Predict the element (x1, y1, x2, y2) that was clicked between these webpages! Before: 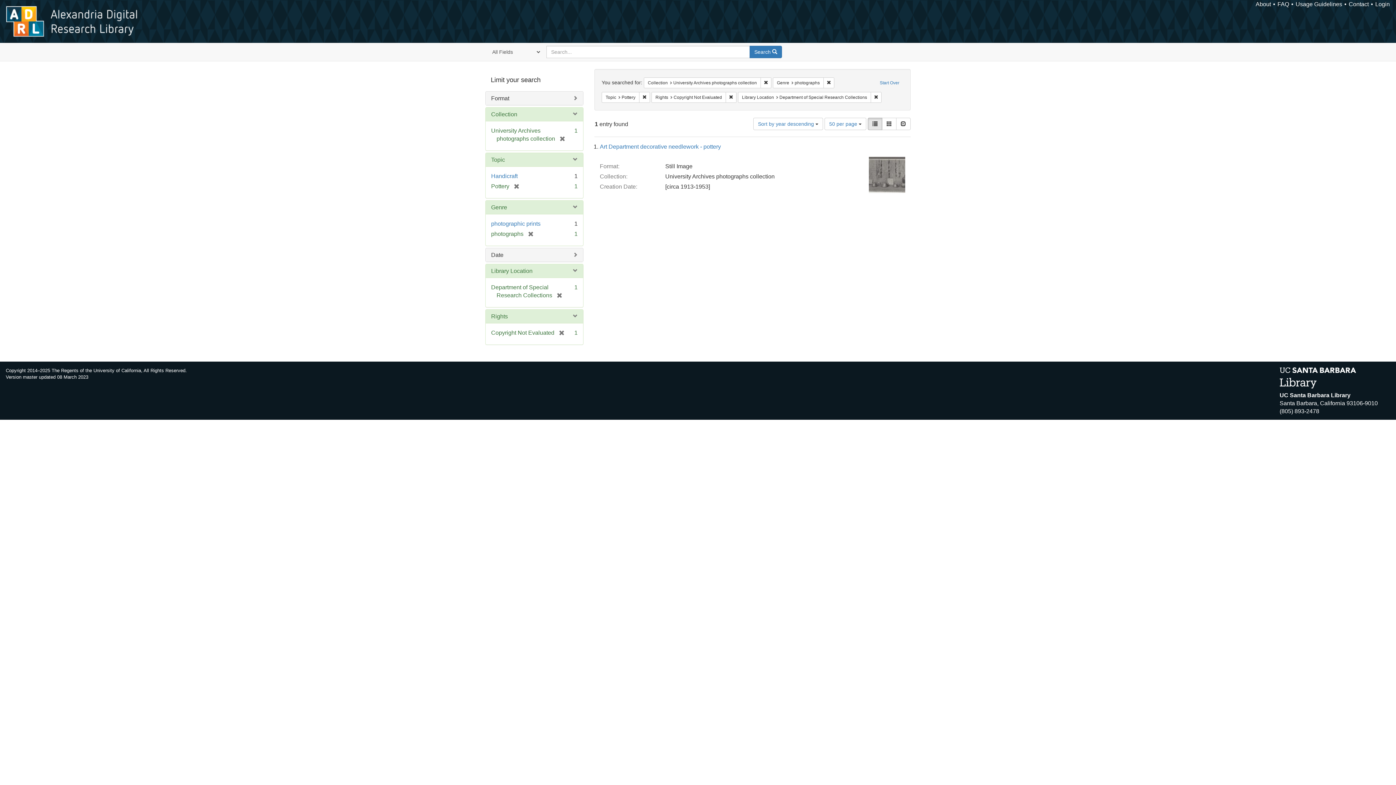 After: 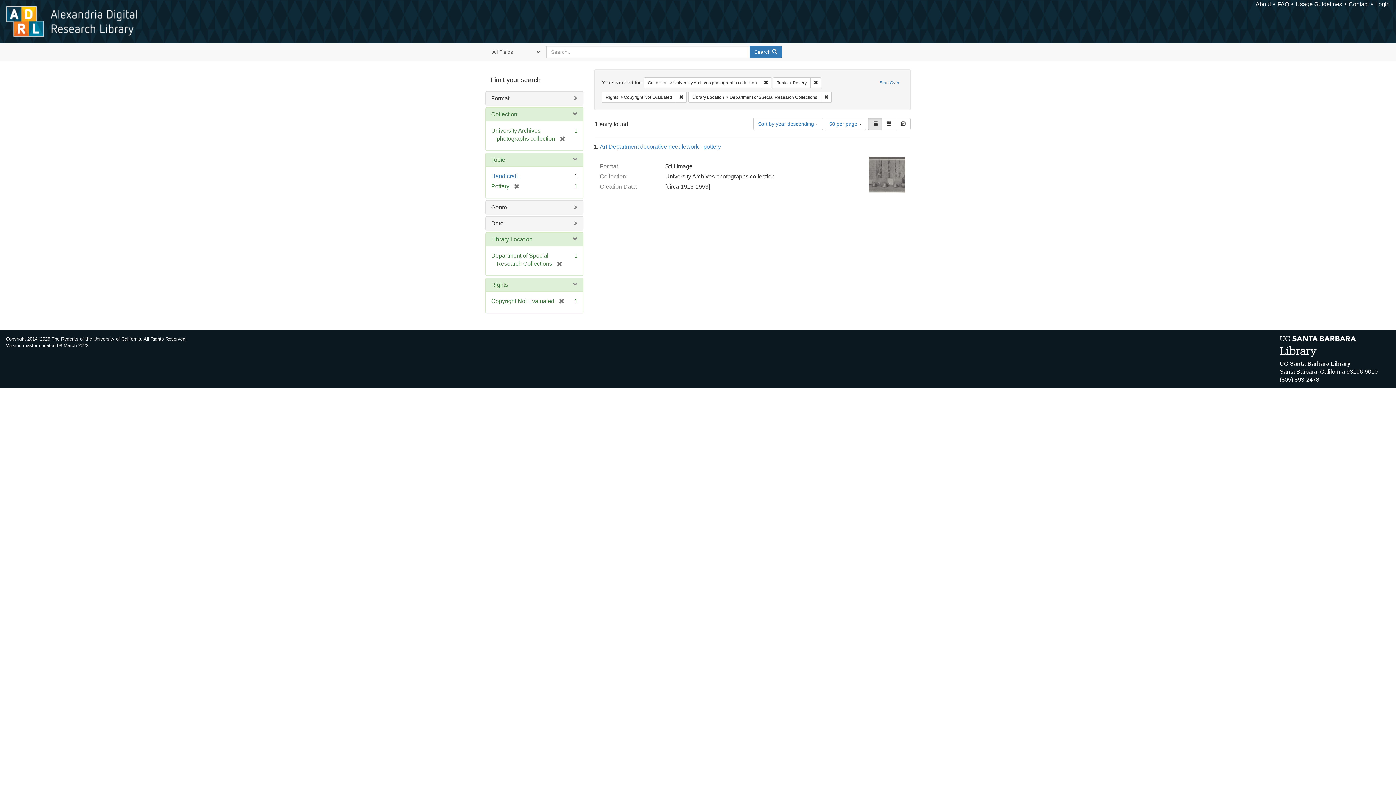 Action: label: Remove constraint Genre: photographs bbox: (823, 77, 834, 88)